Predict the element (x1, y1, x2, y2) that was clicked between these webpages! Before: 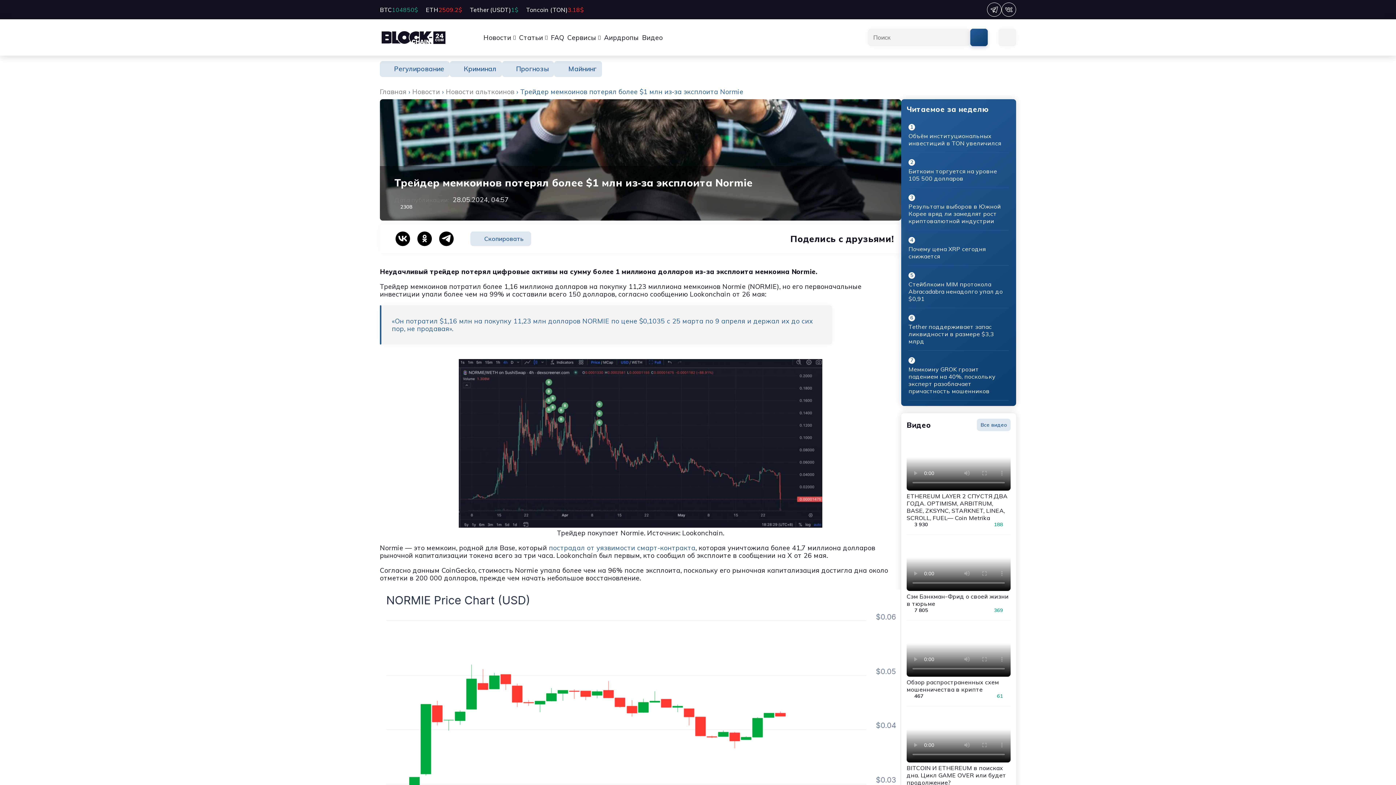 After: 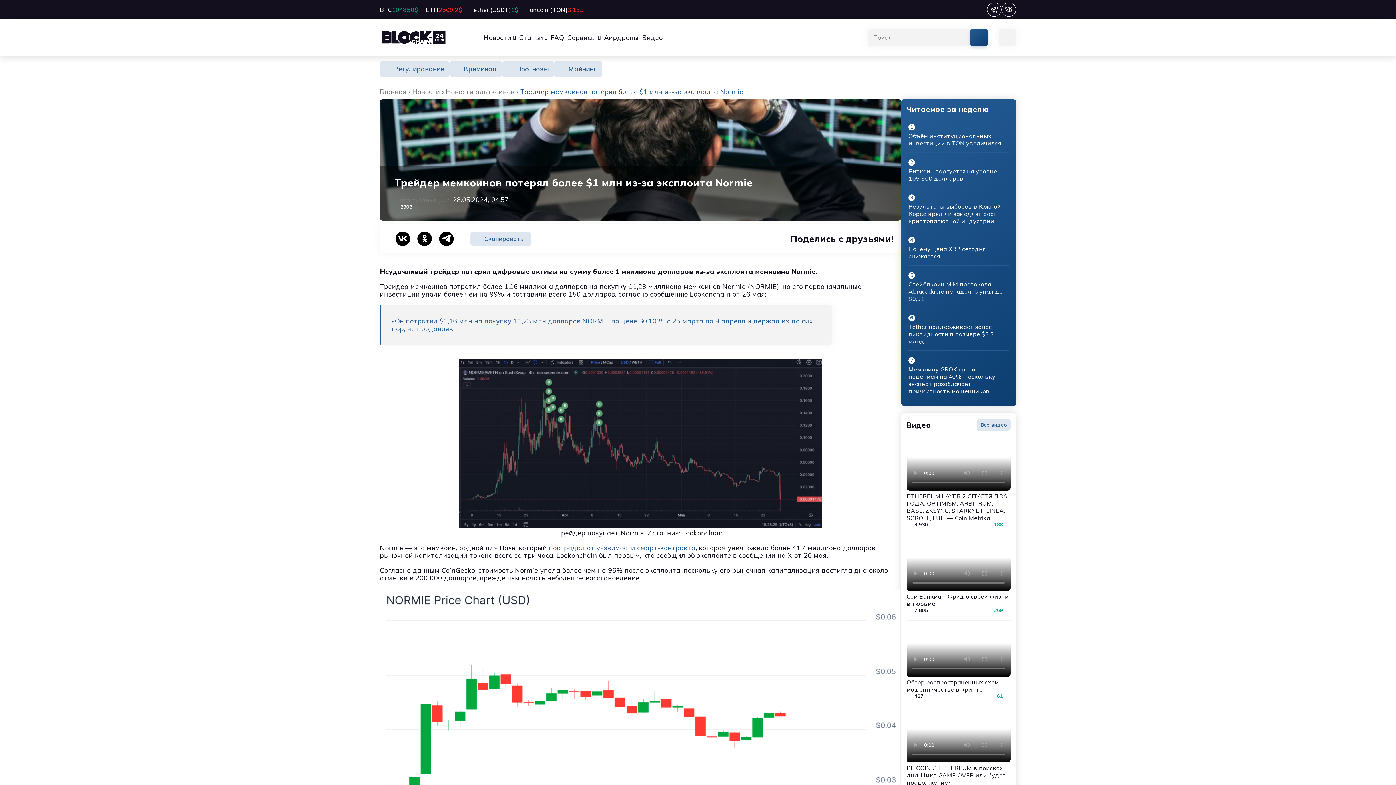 Action: bbox: (906, 542, 1010, 593)